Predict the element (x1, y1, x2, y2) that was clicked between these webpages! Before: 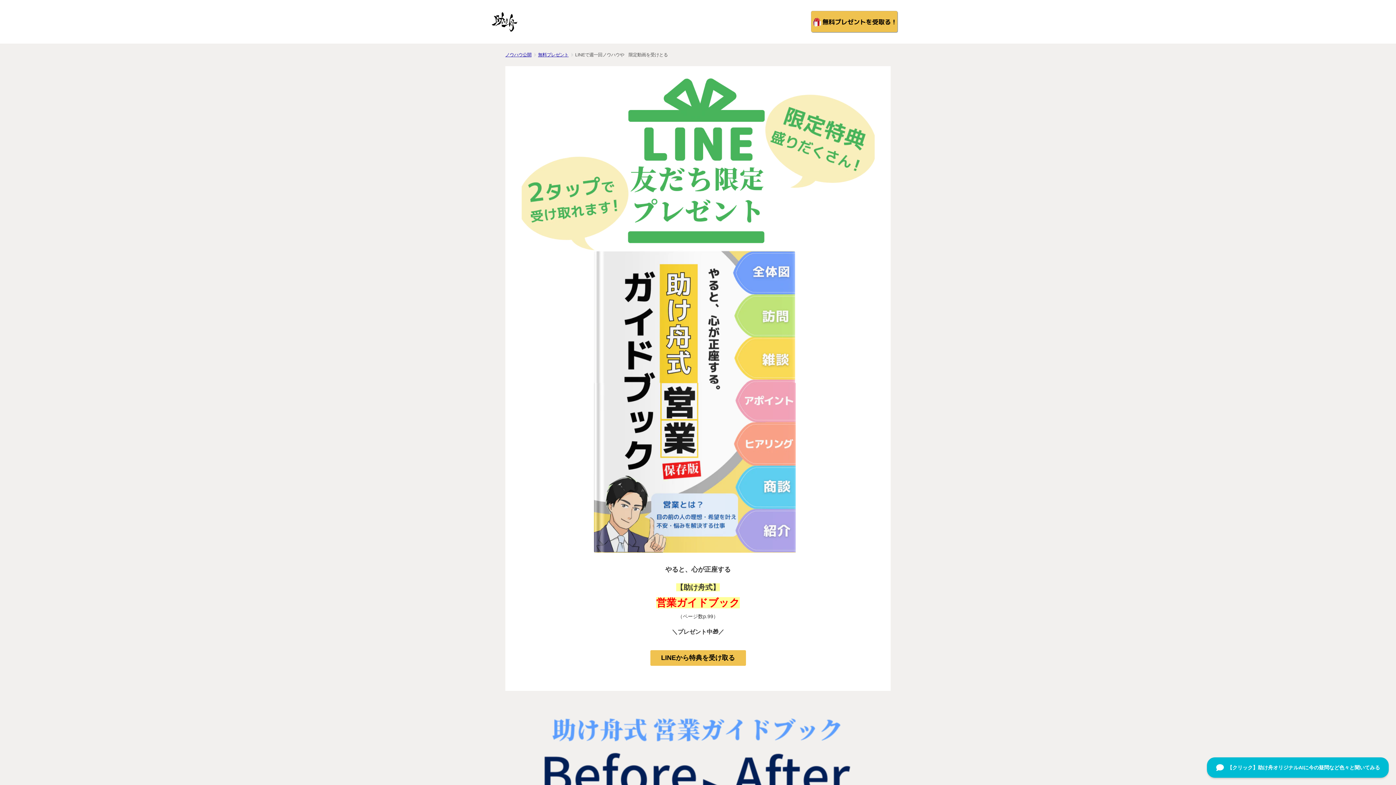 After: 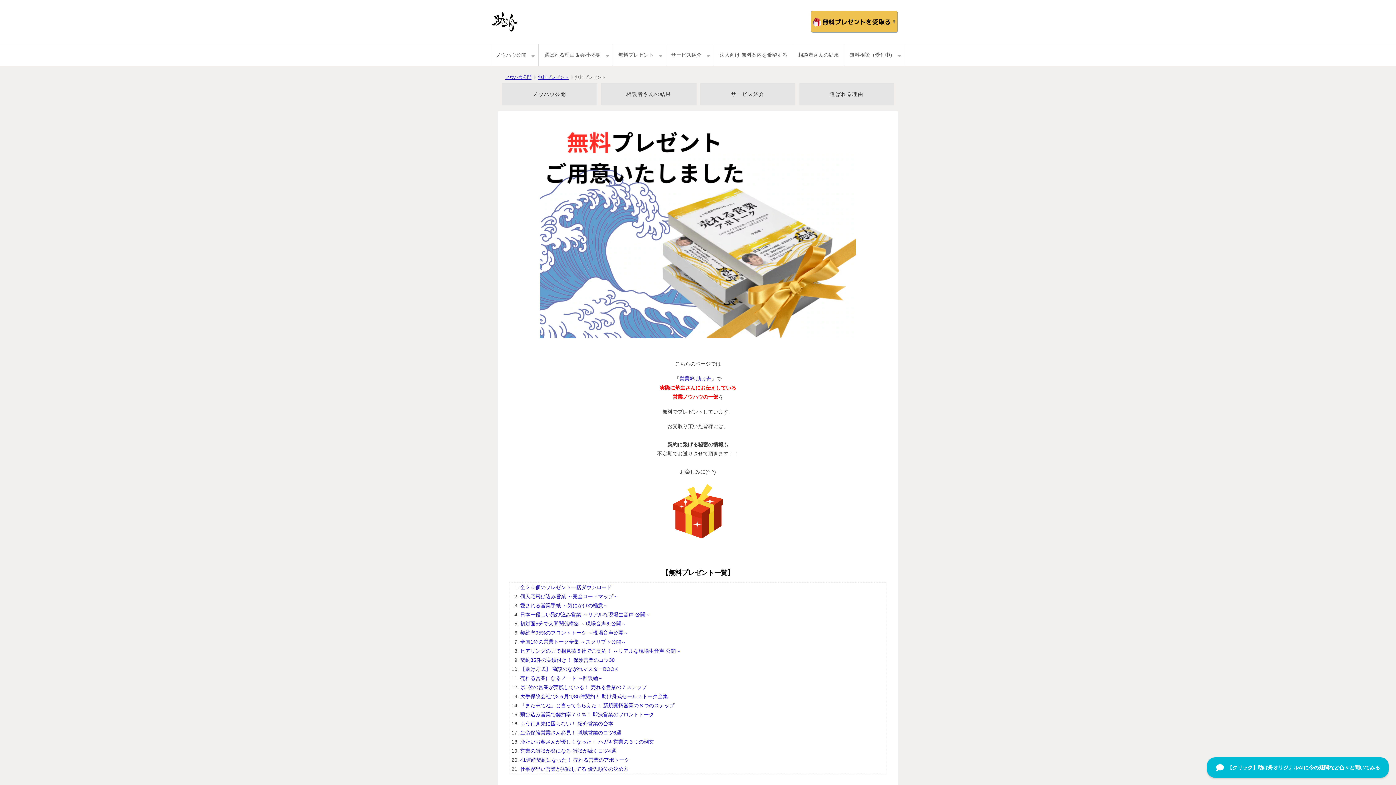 Action: bbox: (538, 50, 568, 58) label: 無料プレゼント